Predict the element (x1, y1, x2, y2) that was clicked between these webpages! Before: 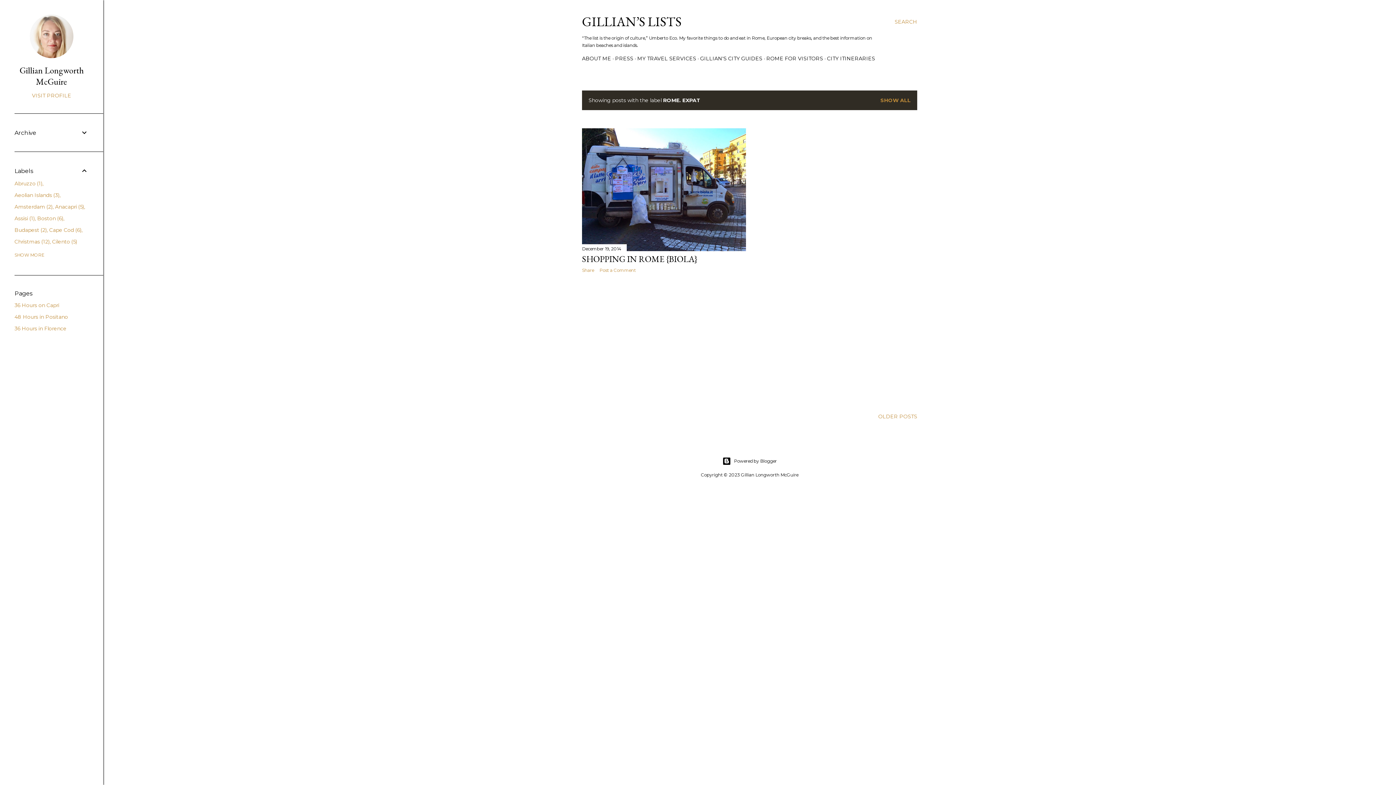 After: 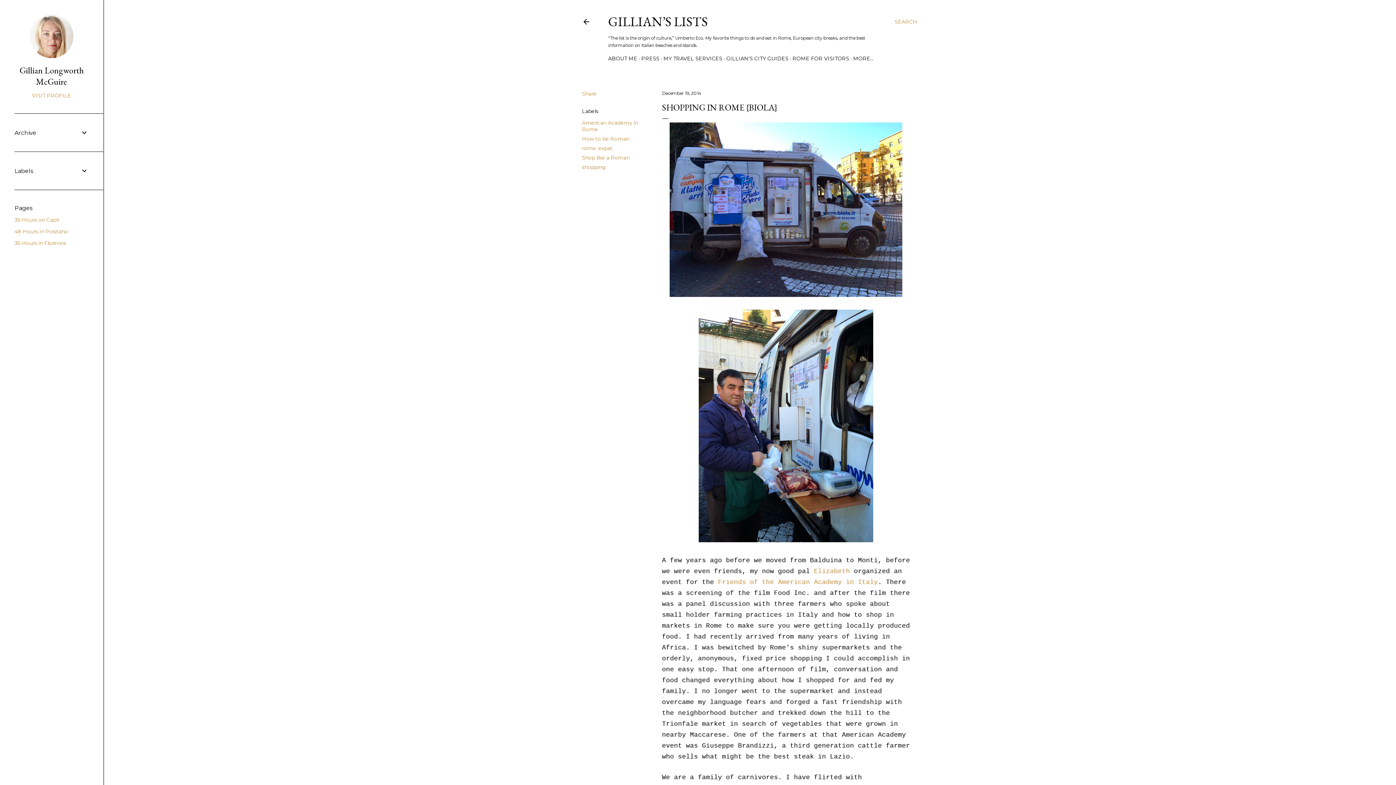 Action: bbox: (582, 244, 746, 253)